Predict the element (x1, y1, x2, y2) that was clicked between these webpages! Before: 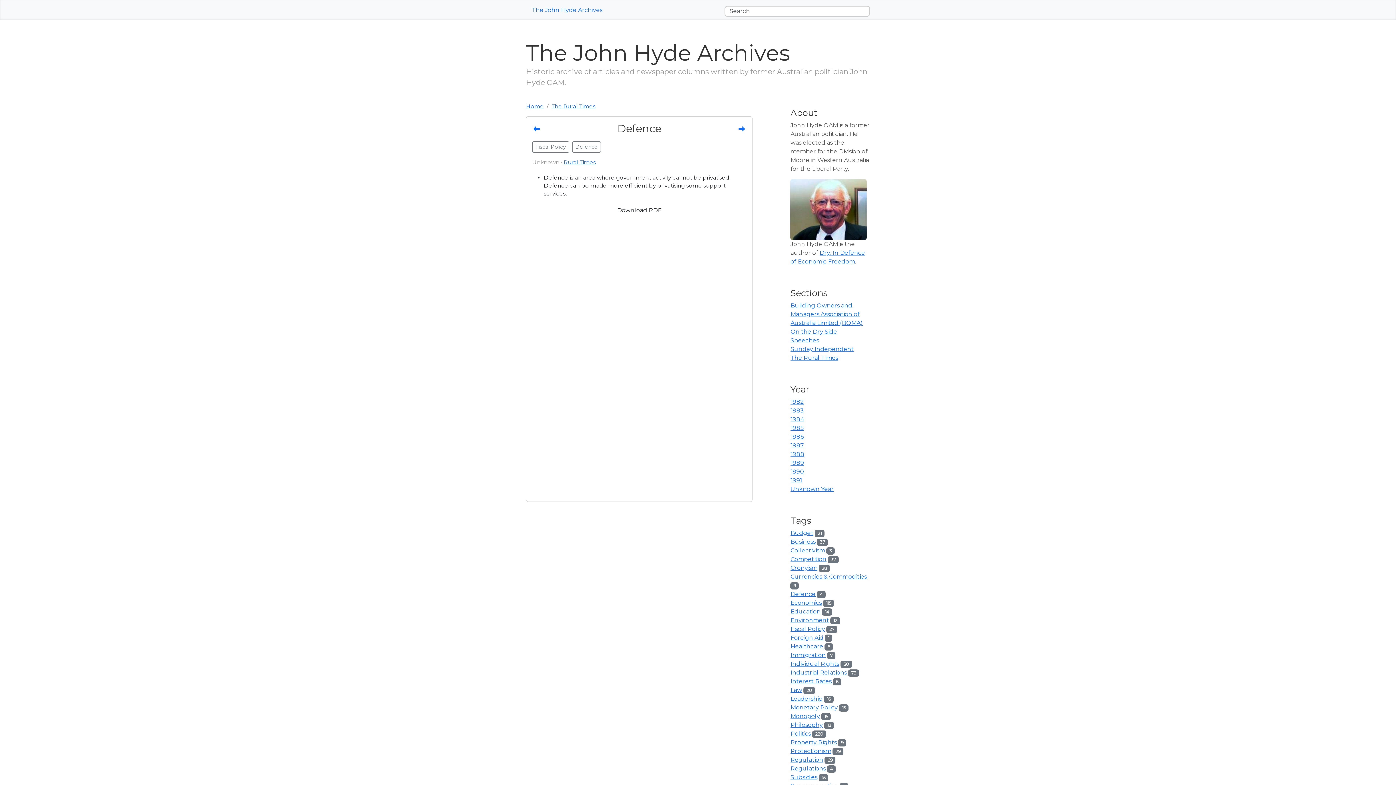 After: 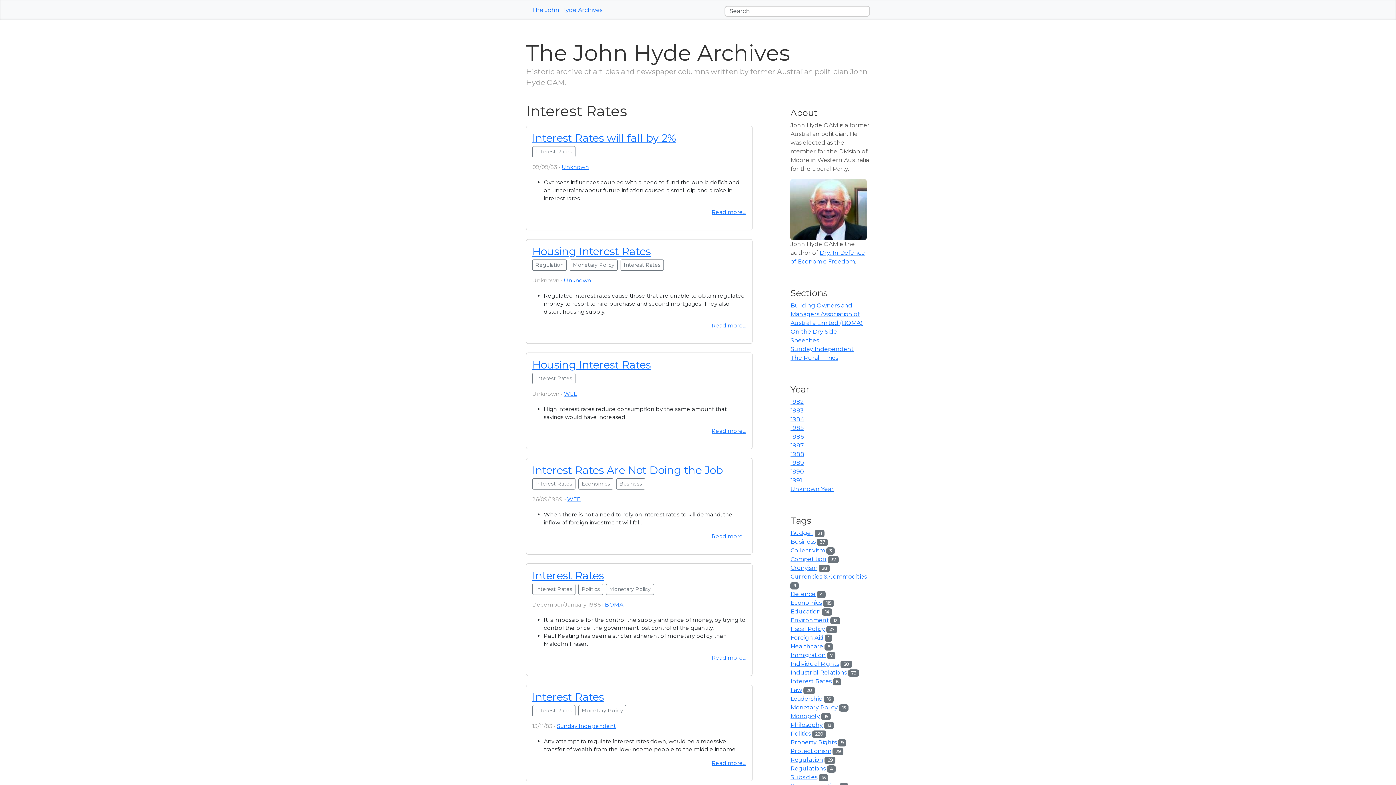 Action: label: Interest Rates bbox: (790, 678, 831, 685)